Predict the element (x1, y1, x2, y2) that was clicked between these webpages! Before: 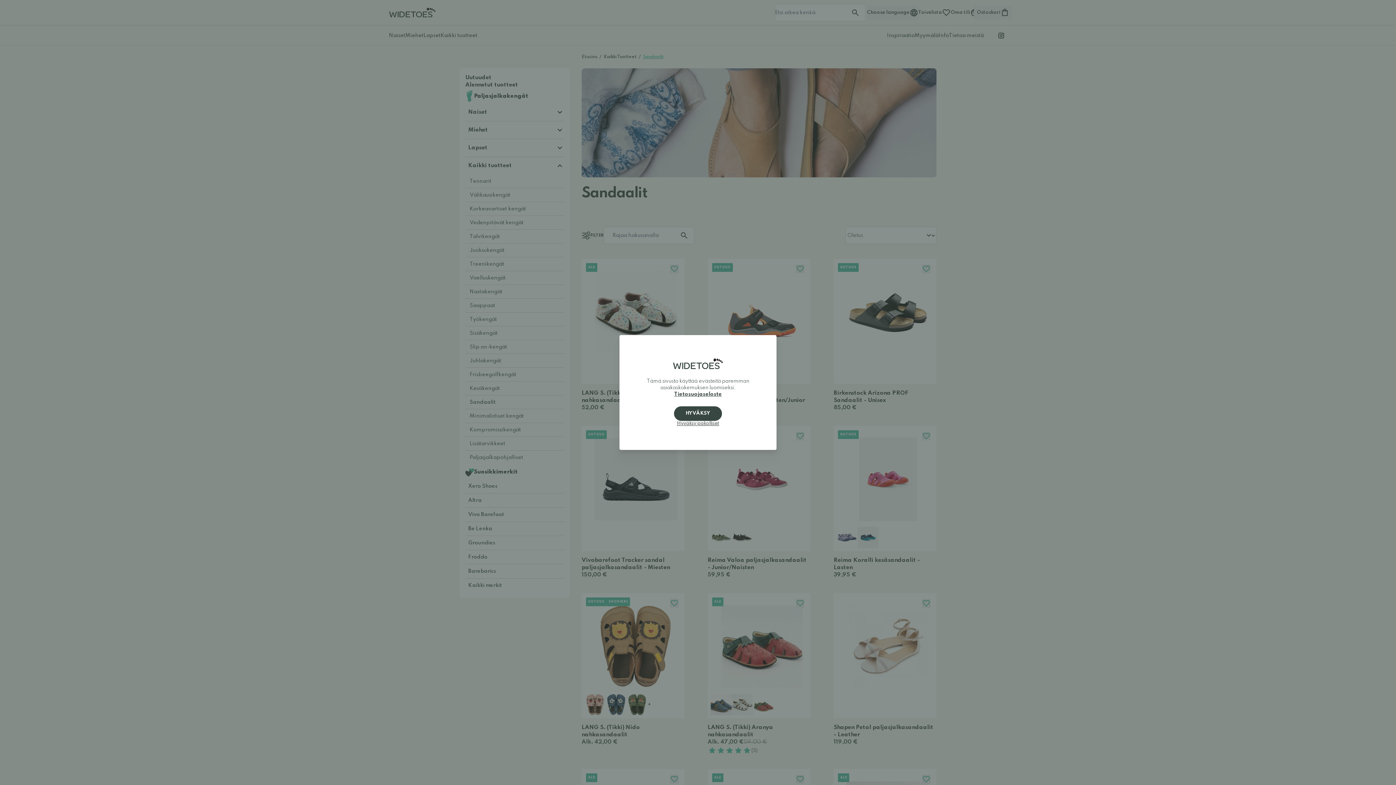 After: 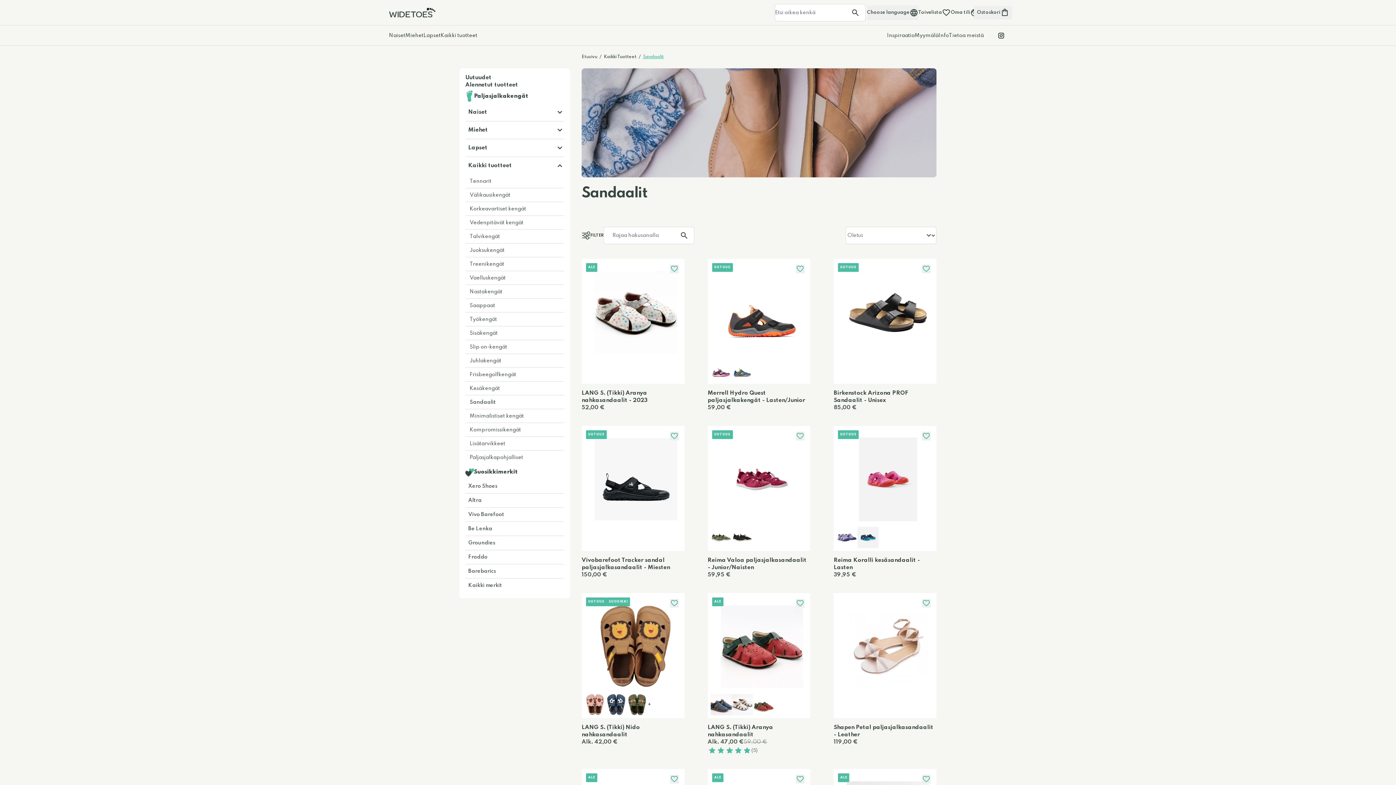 Action: label: HYVÄKSY bbox: (674, 406, 722, 421)